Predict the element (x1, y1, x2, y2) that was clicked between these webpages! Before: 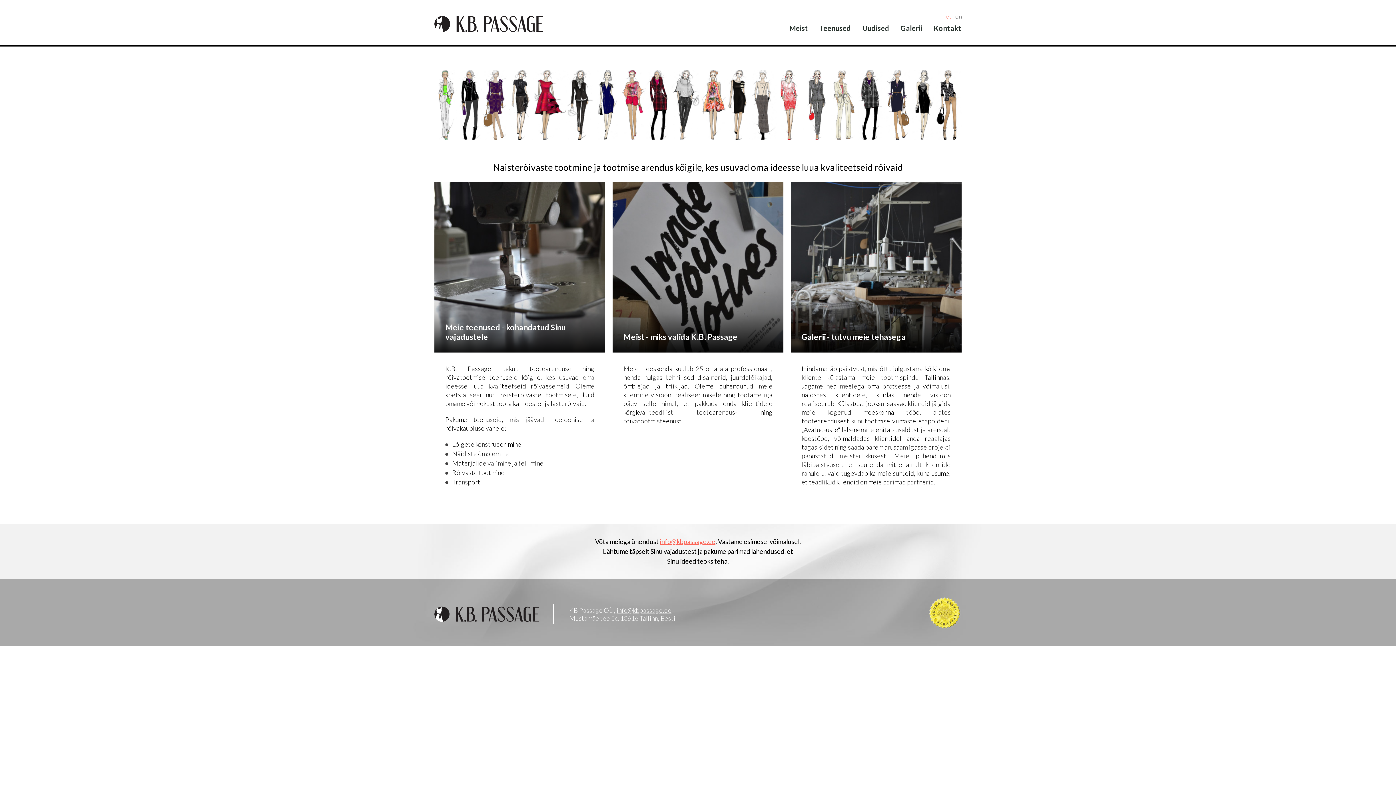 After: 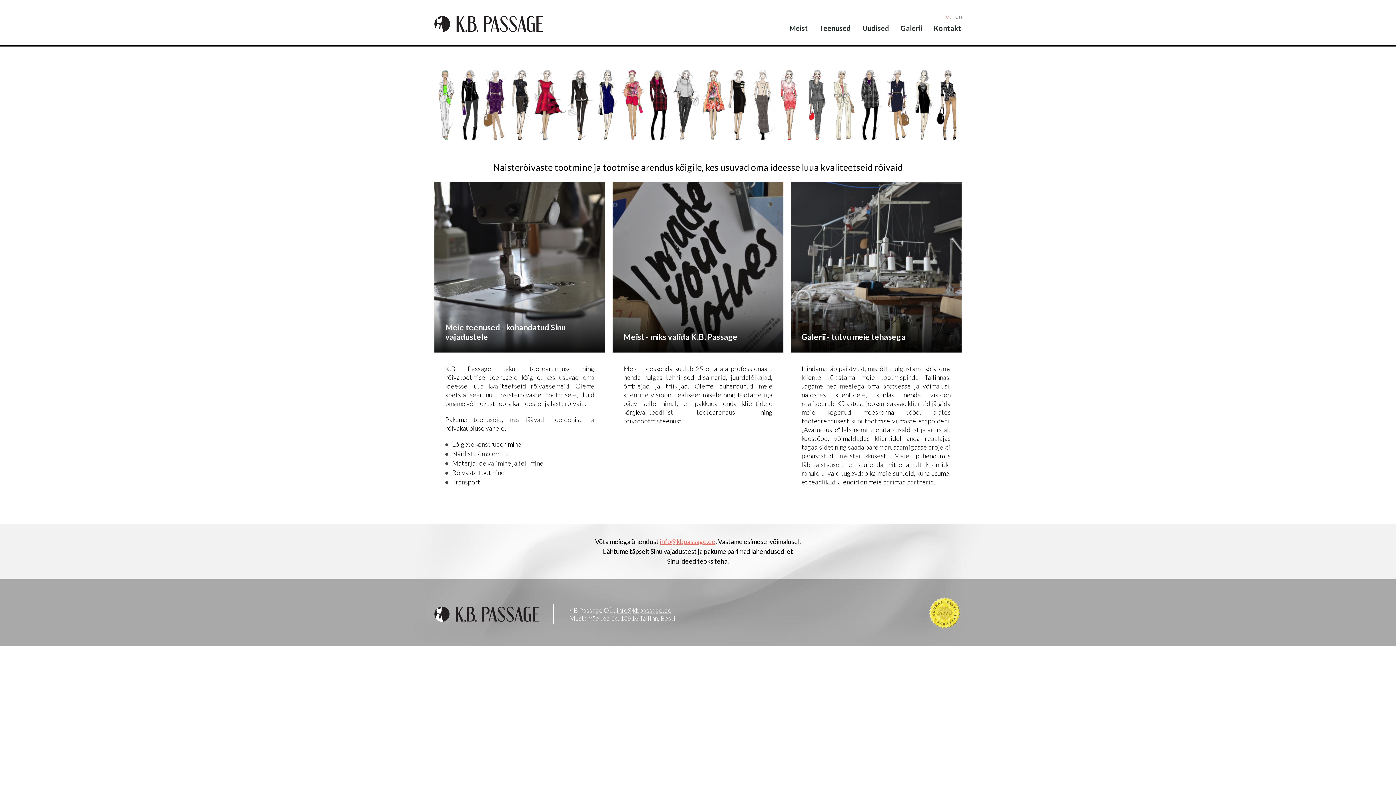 Action: bbox: (434, 16, 542, 31)